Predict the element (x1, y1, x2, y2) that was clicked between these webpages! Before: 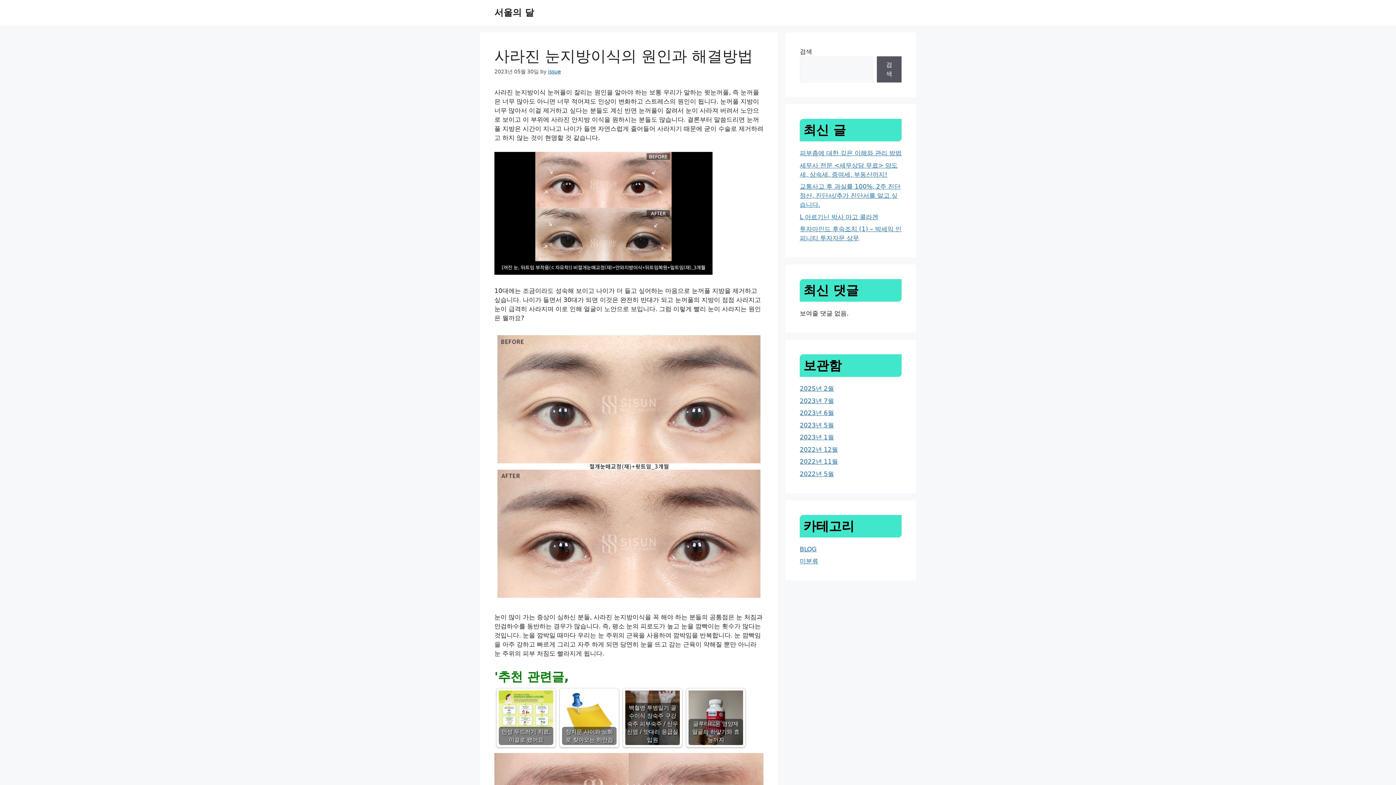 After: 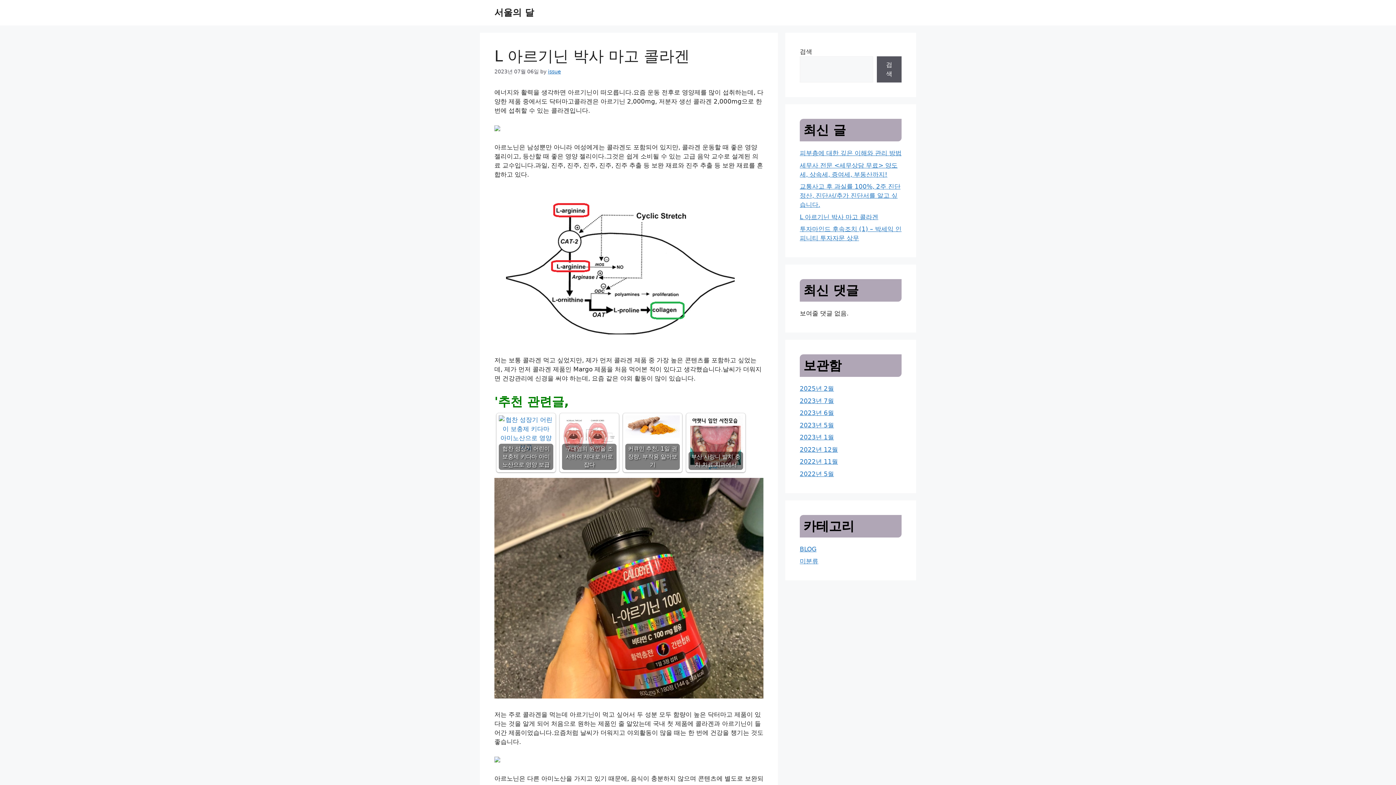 Action: label: L 아르기닌 박사 마고 콜라겐 bbox: (800, 213, 878, 220)